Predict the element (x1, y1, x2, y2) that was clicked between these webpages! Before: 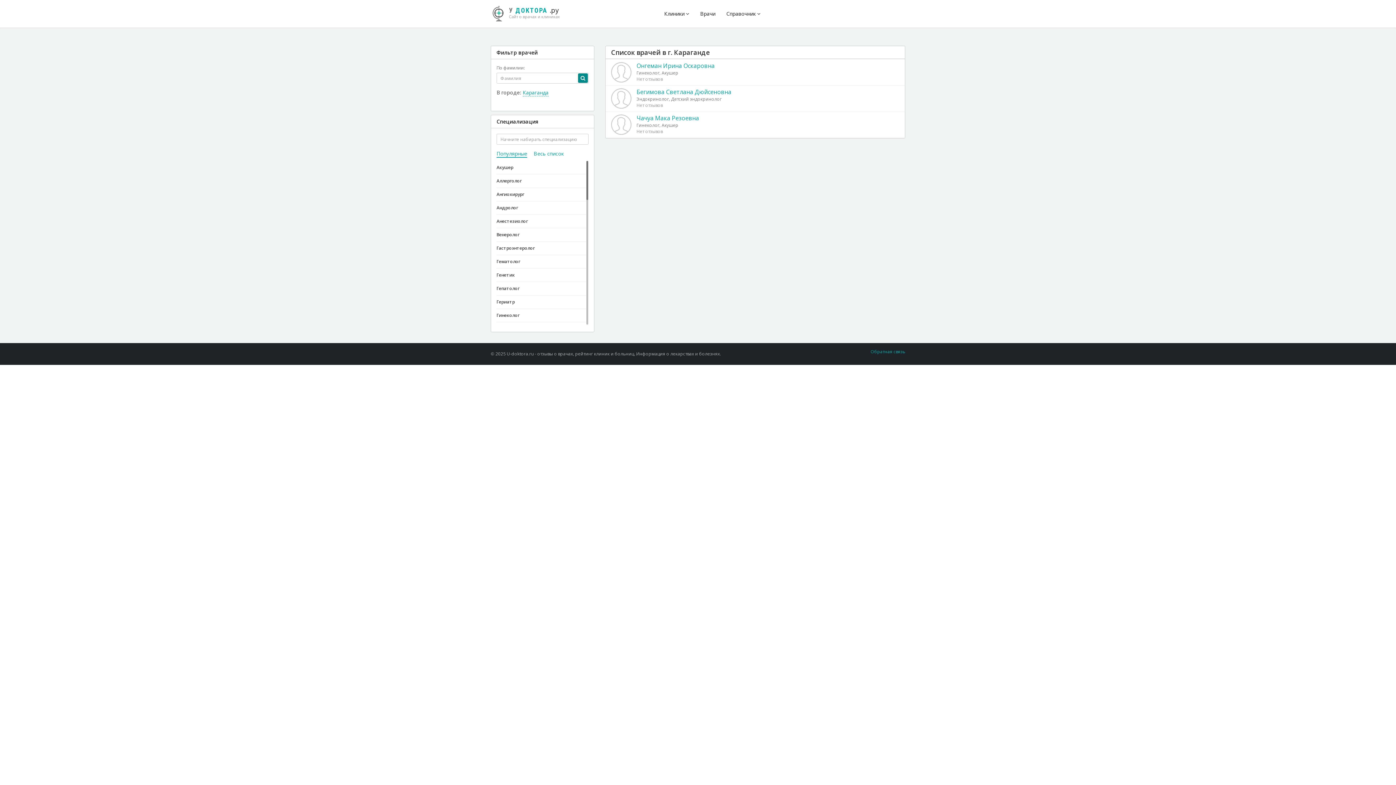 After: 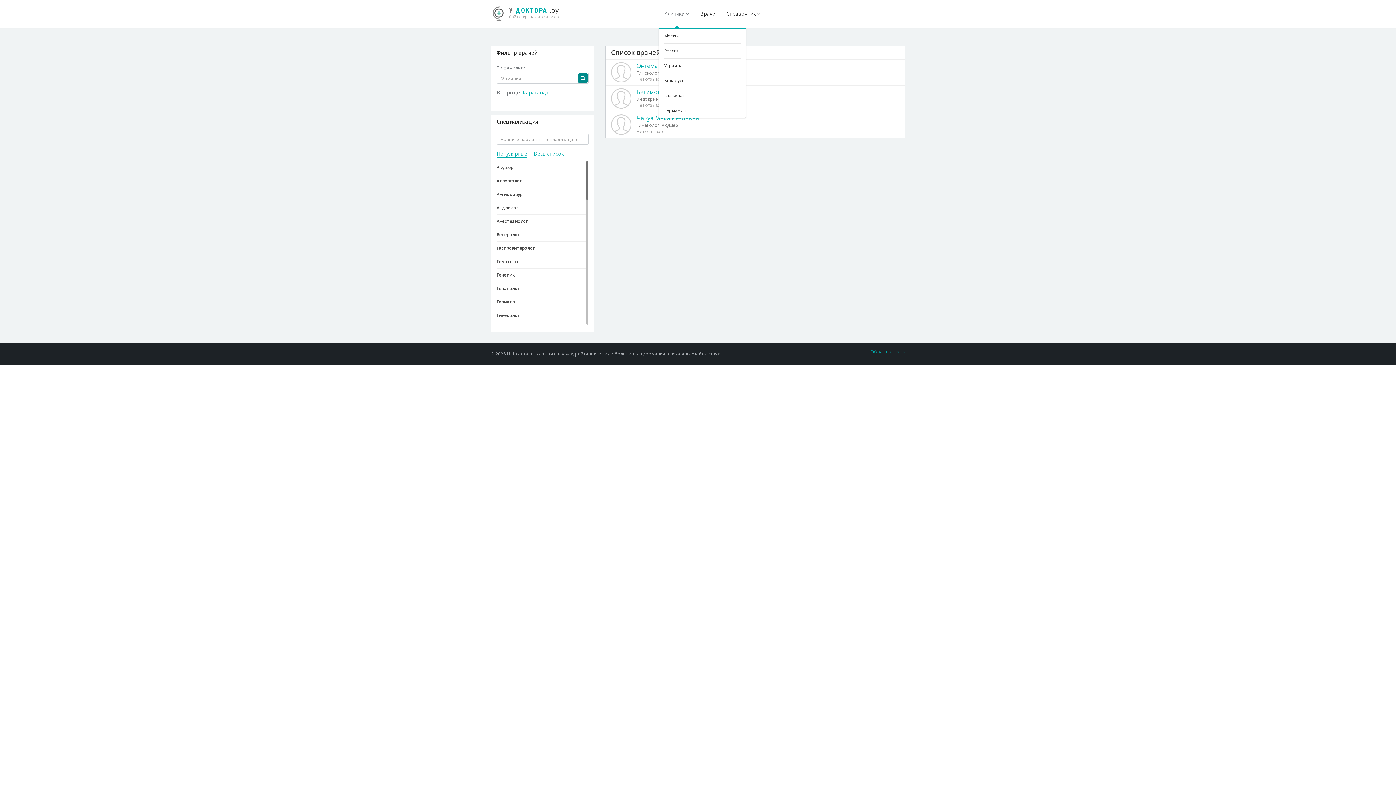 Action: bbox: (658, 0, 694, 27) label: Клиники 